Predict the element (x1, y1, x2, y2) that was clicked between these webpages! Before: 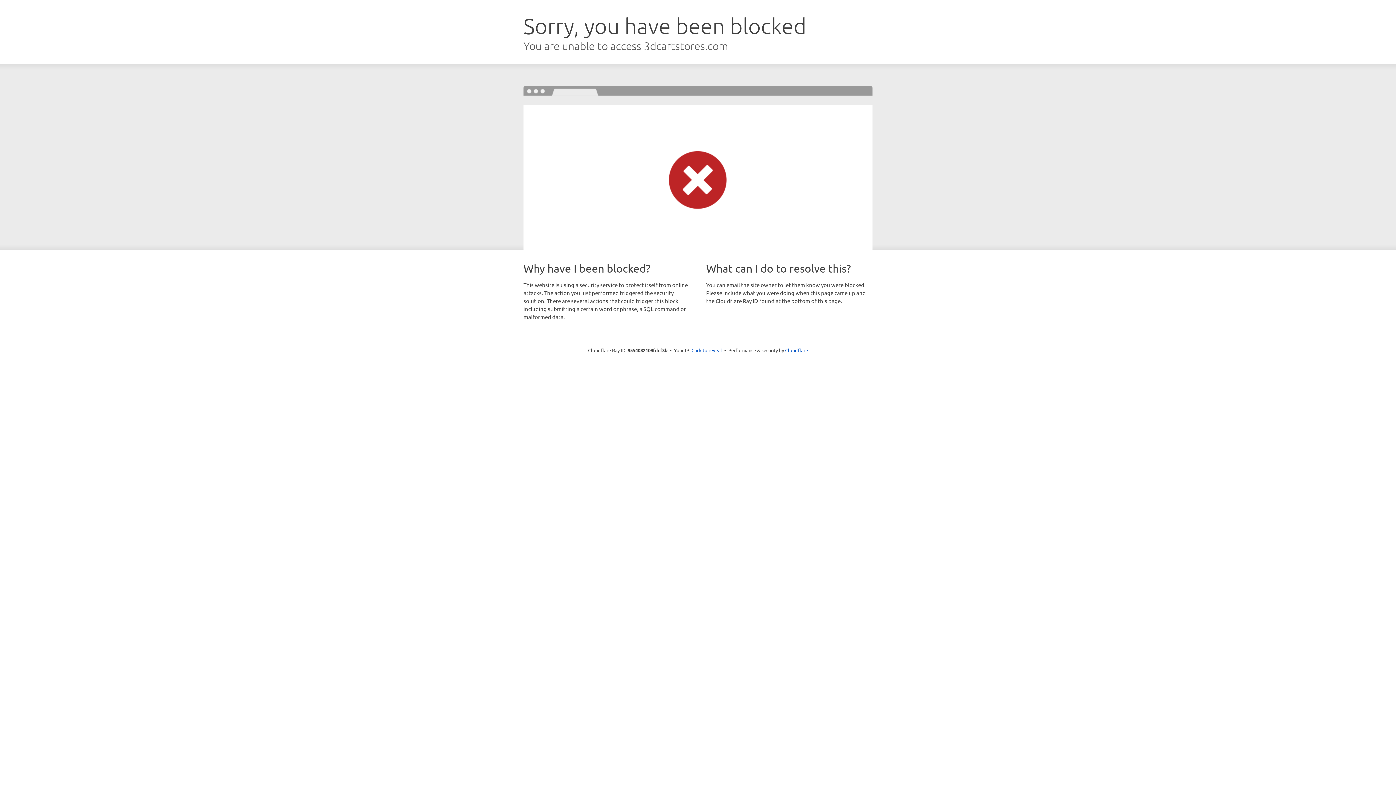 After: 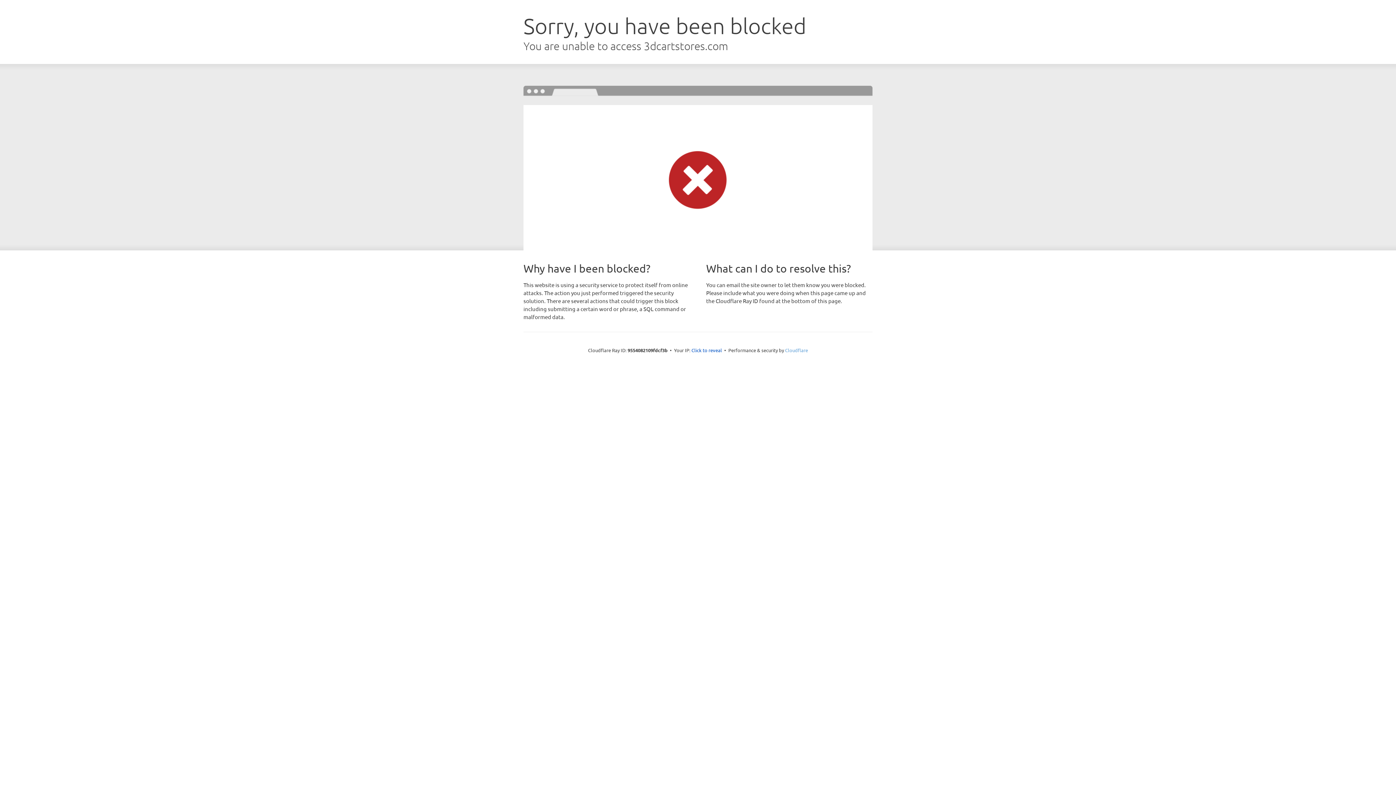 Action: bbox: (785, 347, 808, 353) label: Cloudflare